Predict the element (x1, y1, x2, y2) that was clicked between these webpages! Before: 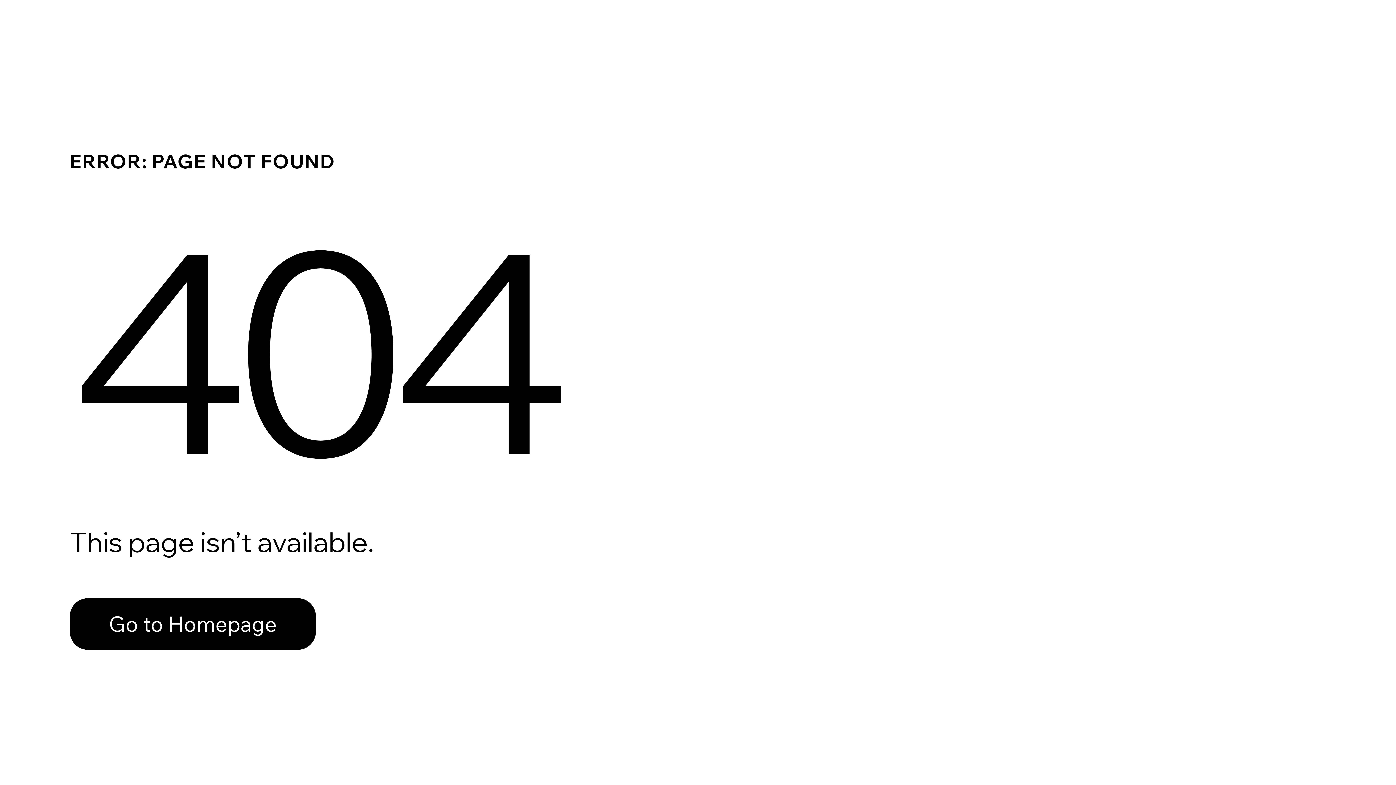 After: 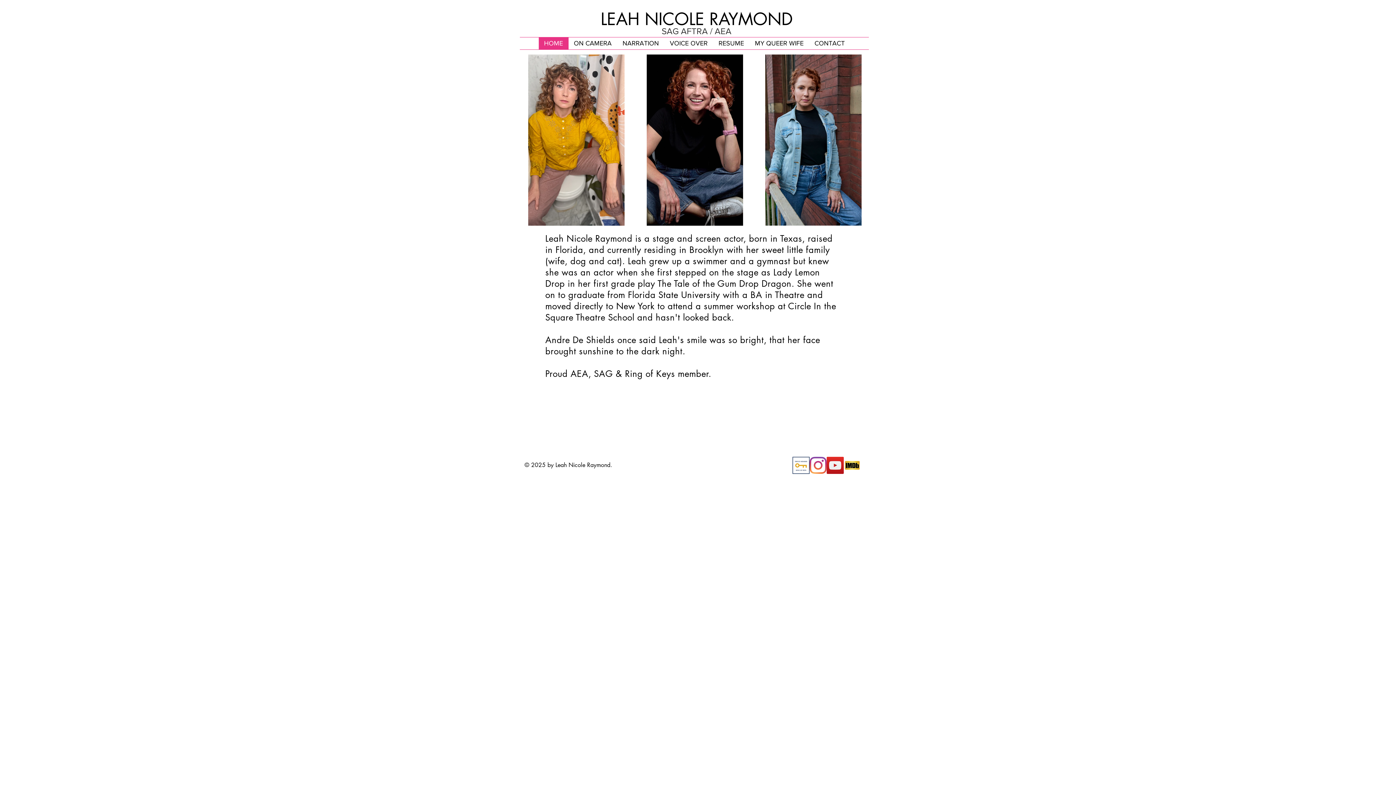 Action: label: Go to Homepage bbox: (69, 598, 316, 650)